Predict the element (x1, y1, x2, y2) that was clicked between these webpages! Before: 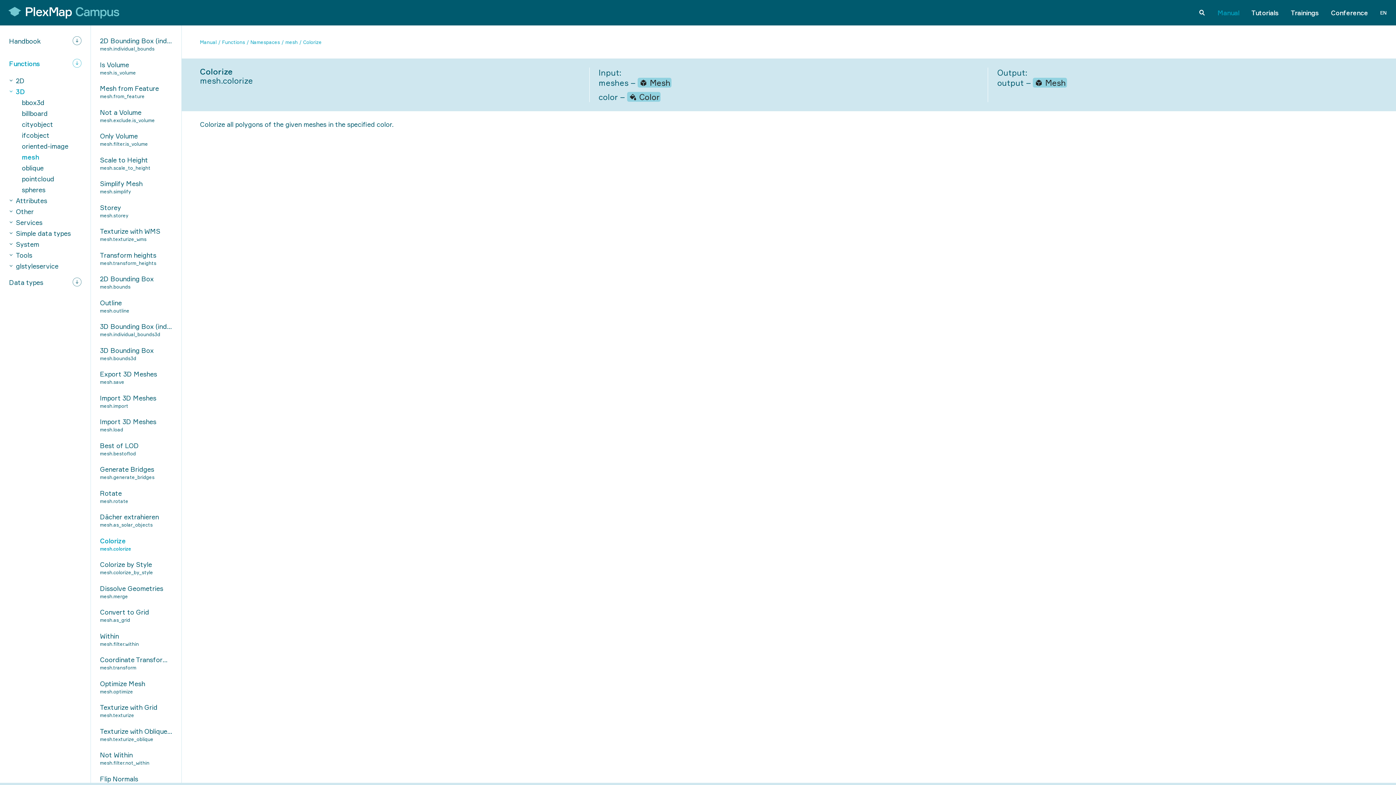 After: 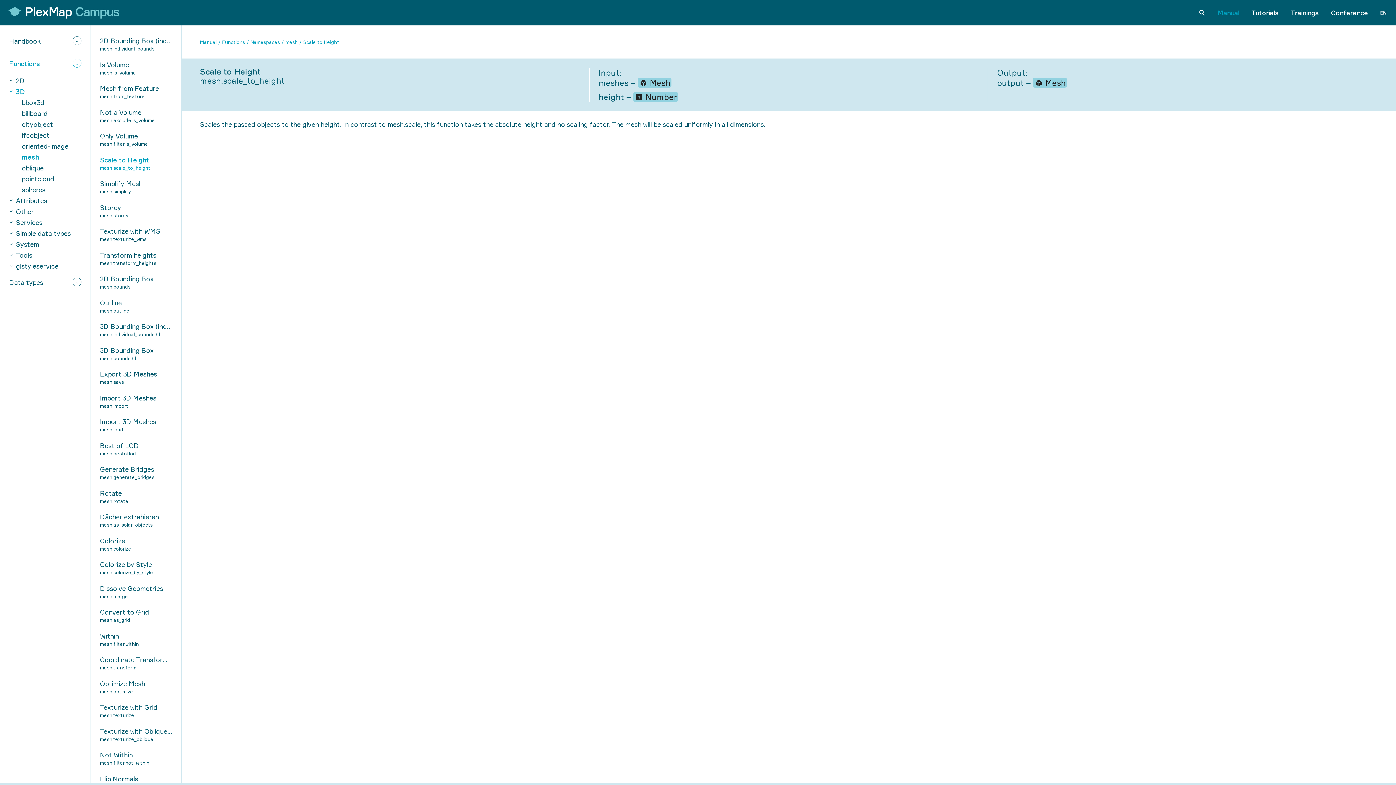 Action: label: Scale to Height


mesh.scale_to_height bbox: (90, 153, 181, 172)